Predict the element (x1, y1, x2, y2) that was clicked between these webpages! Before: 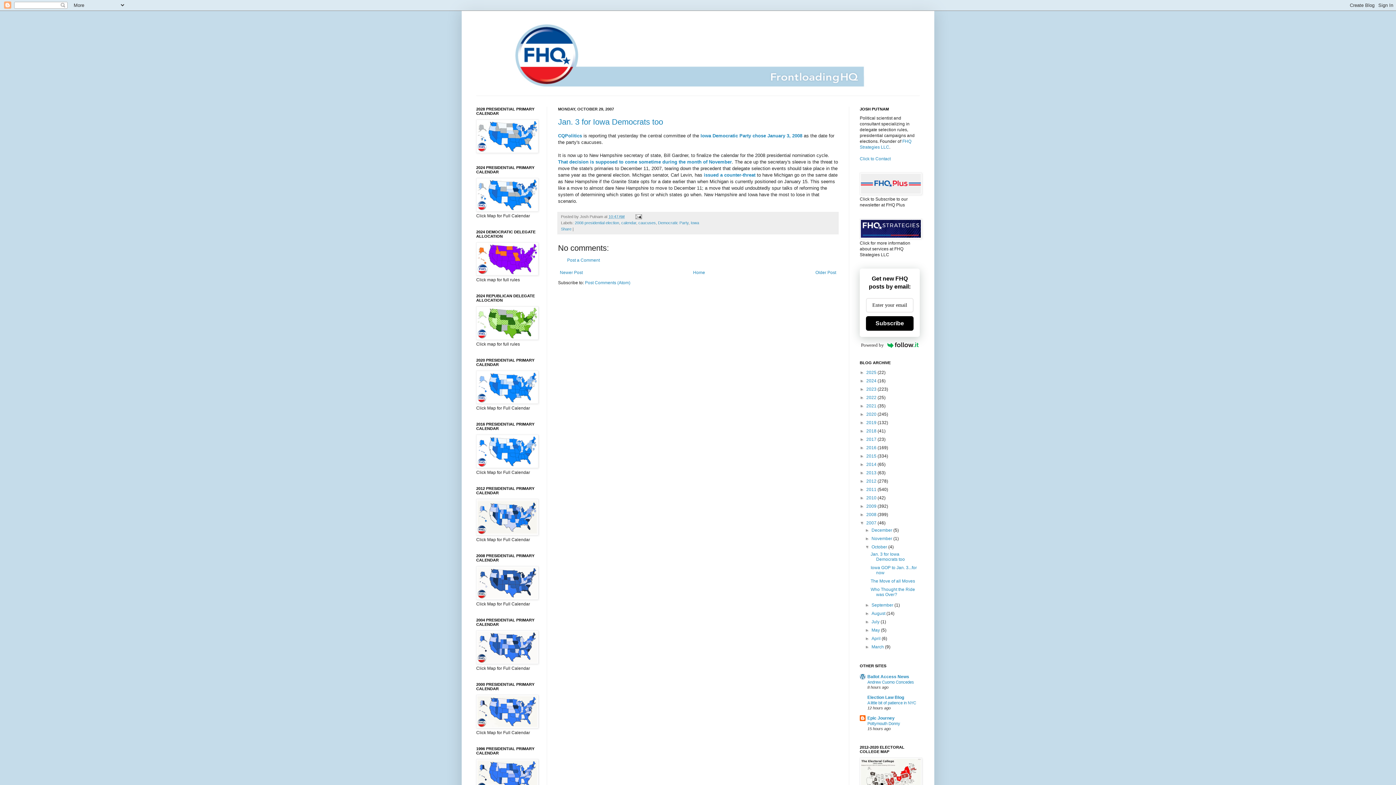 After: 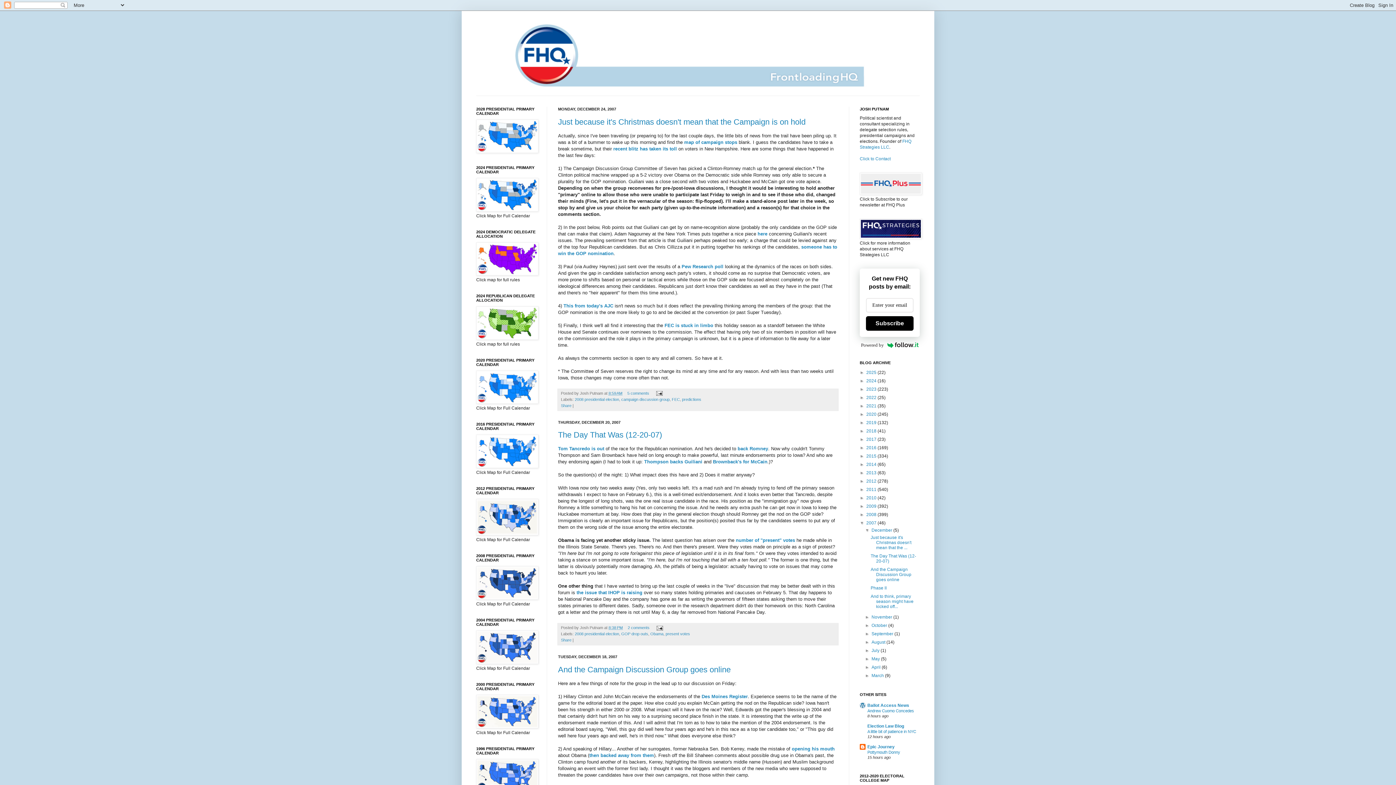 Action: label: 2007  bbox: (866, 520, 877, 525)